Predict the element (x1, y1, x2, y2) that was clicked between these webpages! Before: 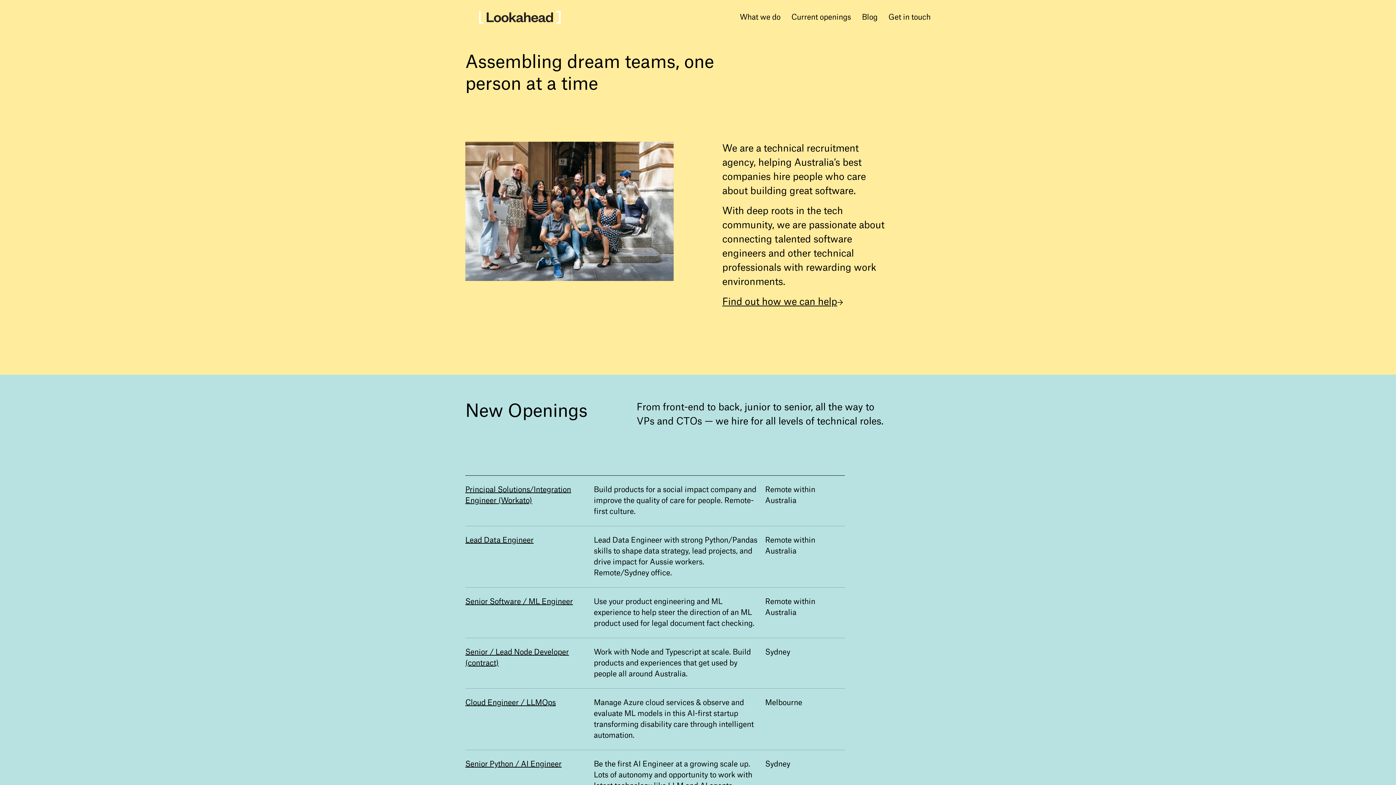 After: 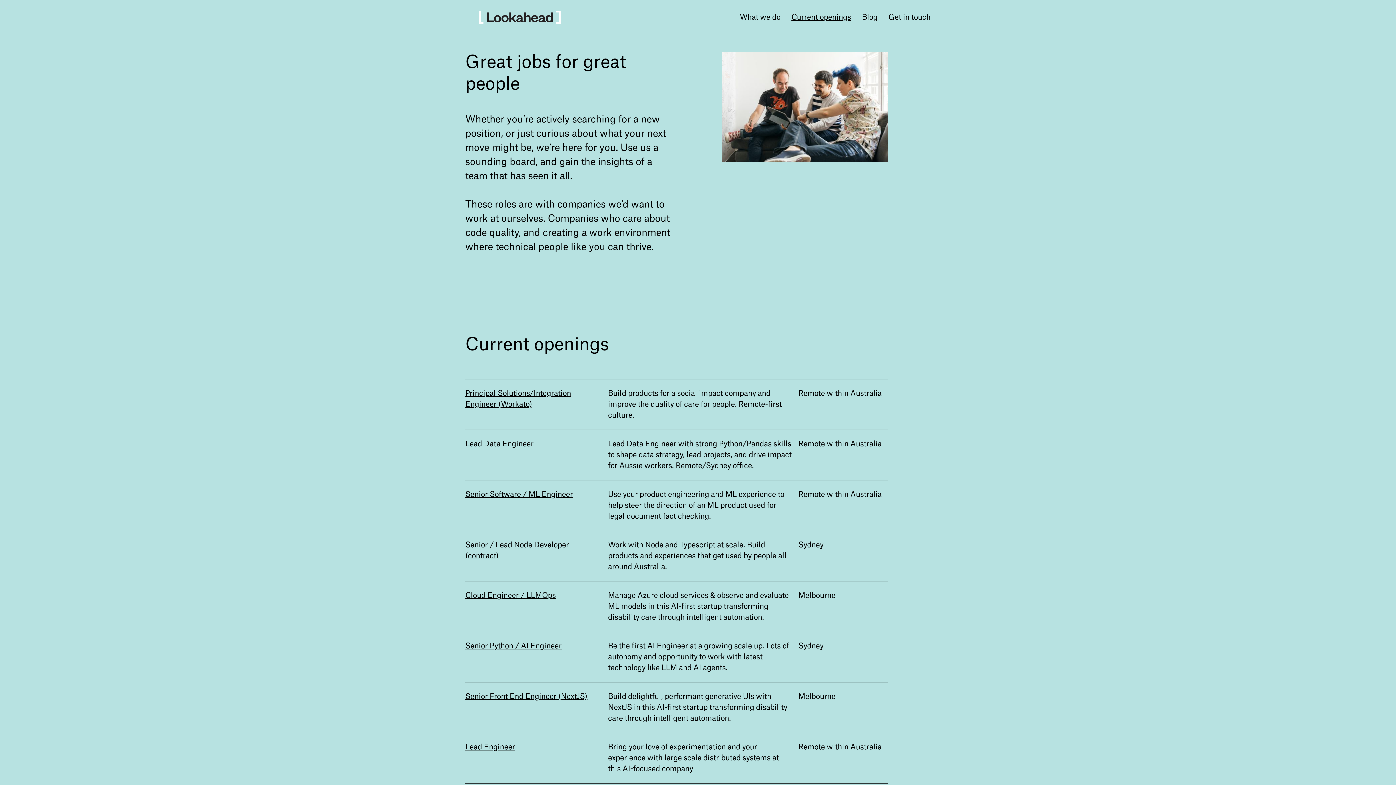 Action: label: Current openings bbox: (791, 11, 851, 22)